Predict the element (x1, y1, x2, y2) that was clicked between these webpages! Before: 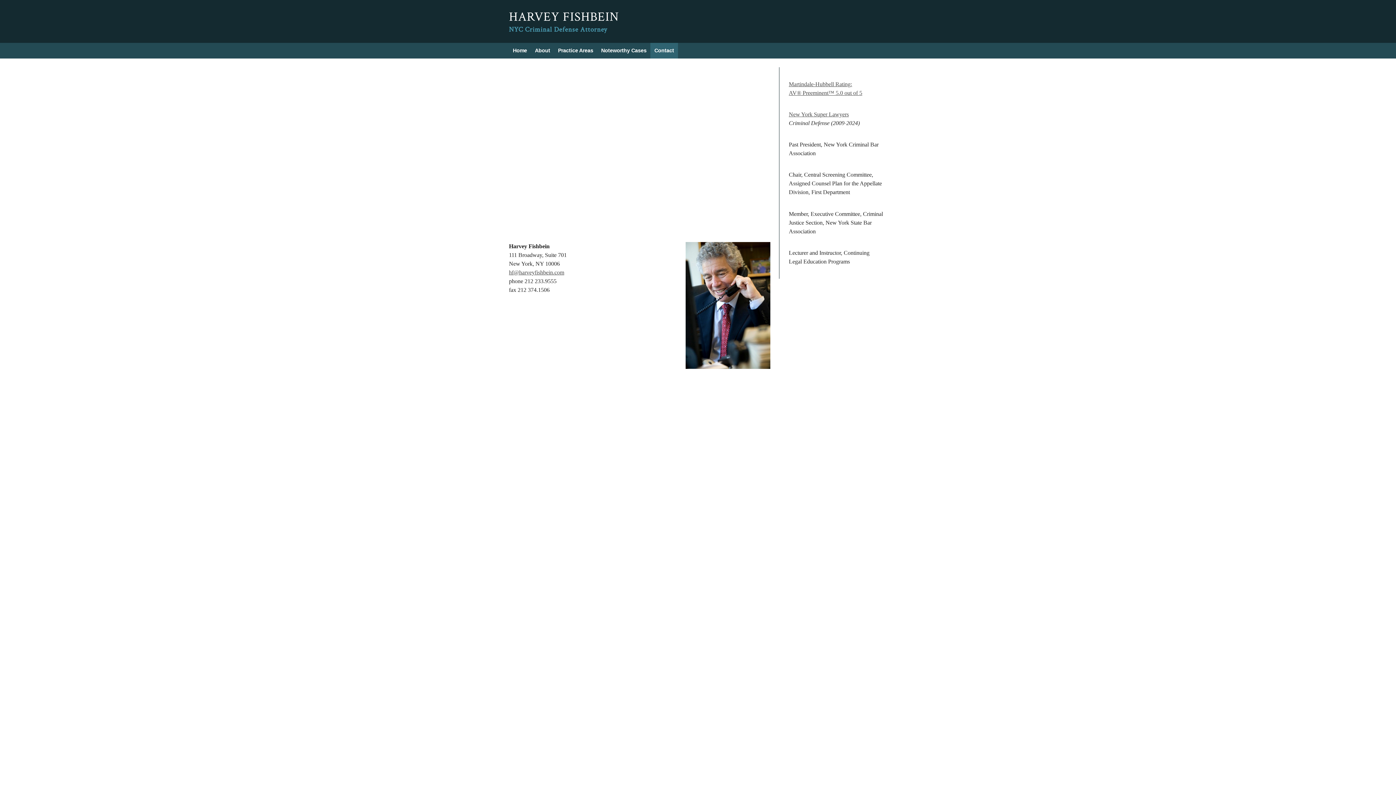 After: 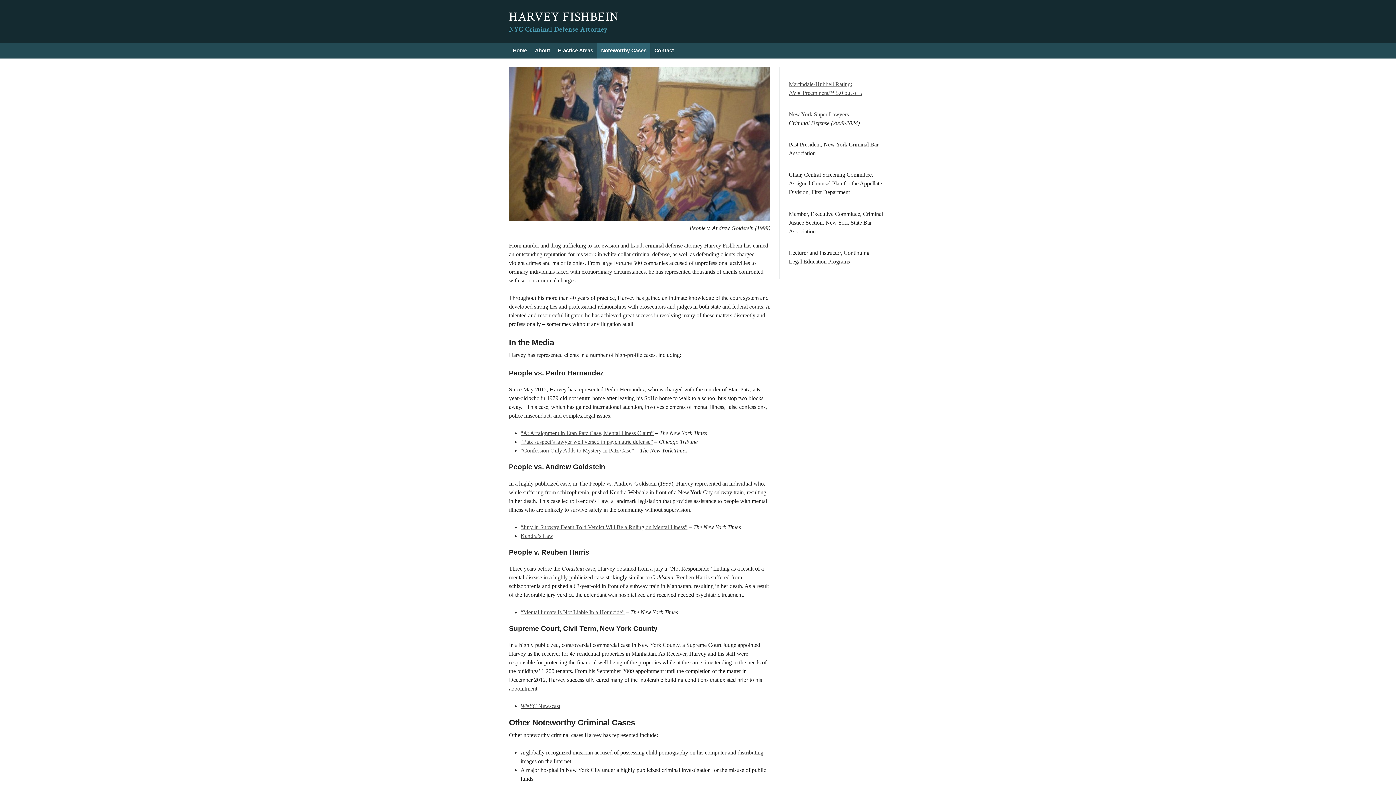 Action: label: Noteworthy Cases bbox: (597, 42, 650, 58)